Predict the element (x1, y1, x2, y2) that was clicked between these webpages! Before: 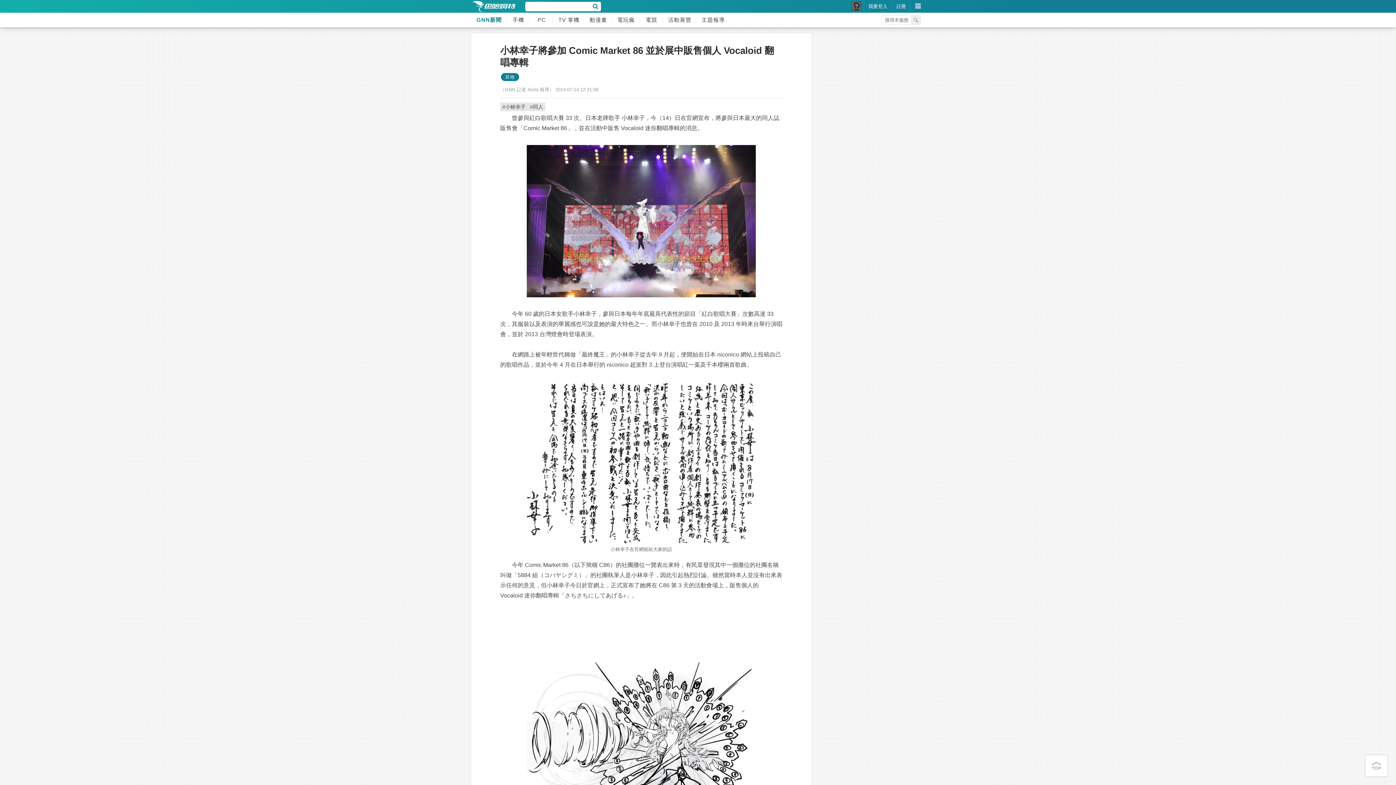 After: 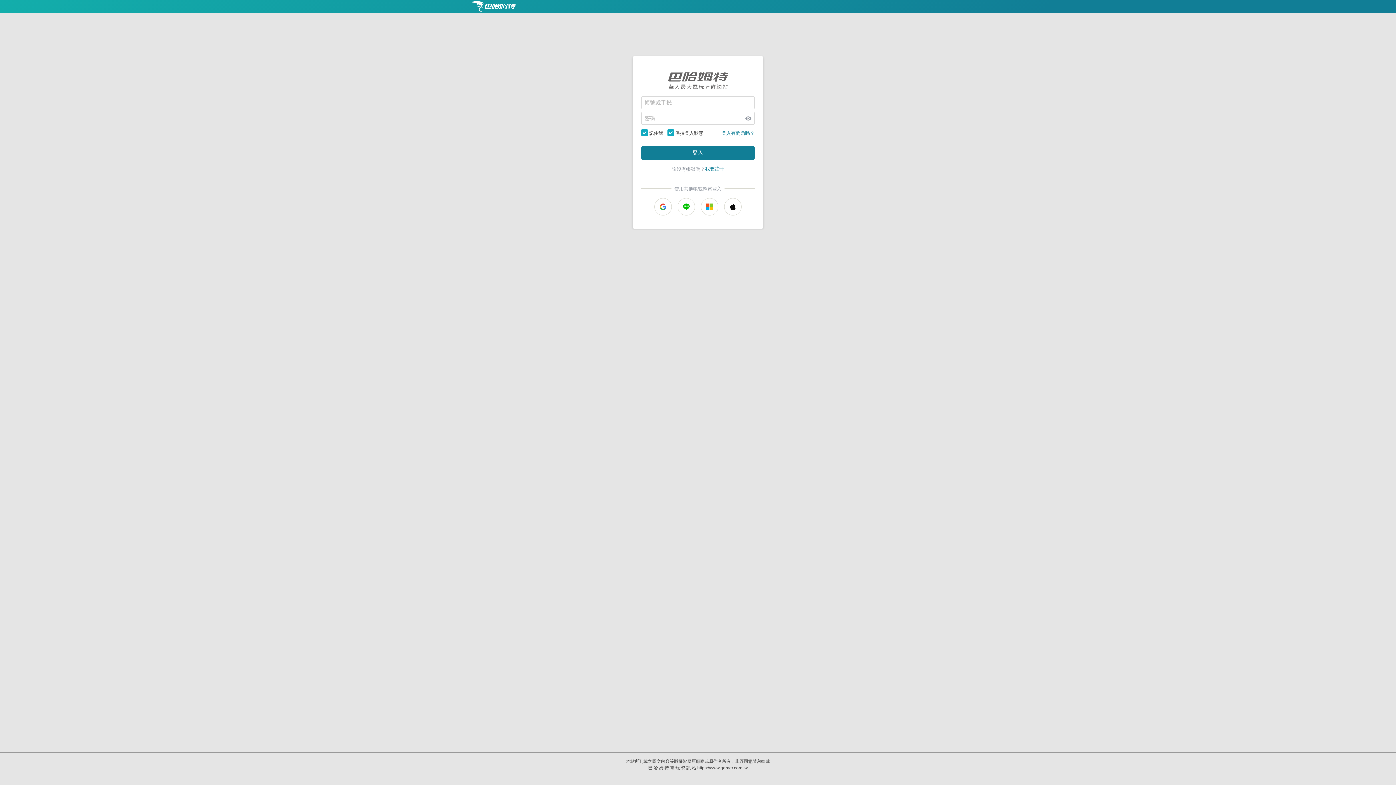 Action: label: 我要登入 bbox: (864, 0, 892, 12)